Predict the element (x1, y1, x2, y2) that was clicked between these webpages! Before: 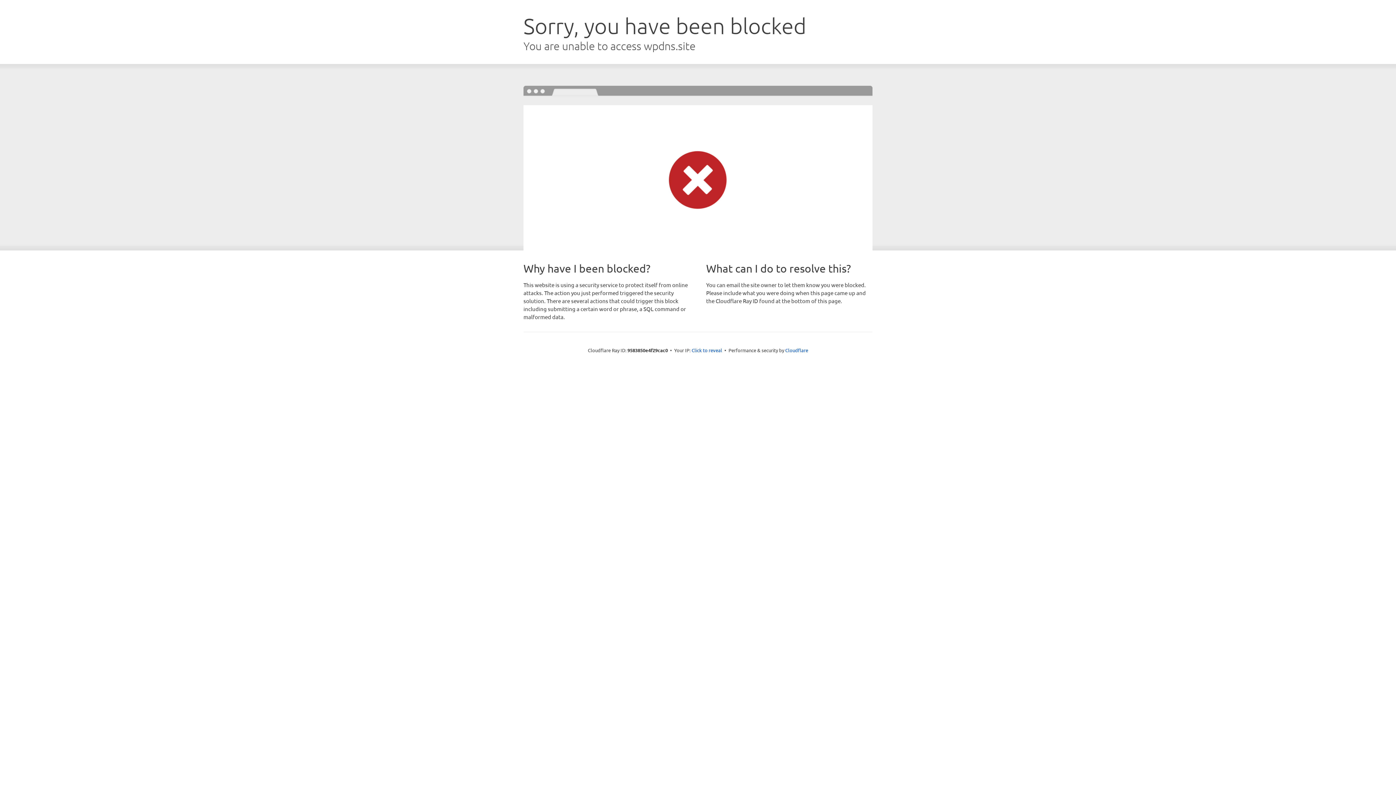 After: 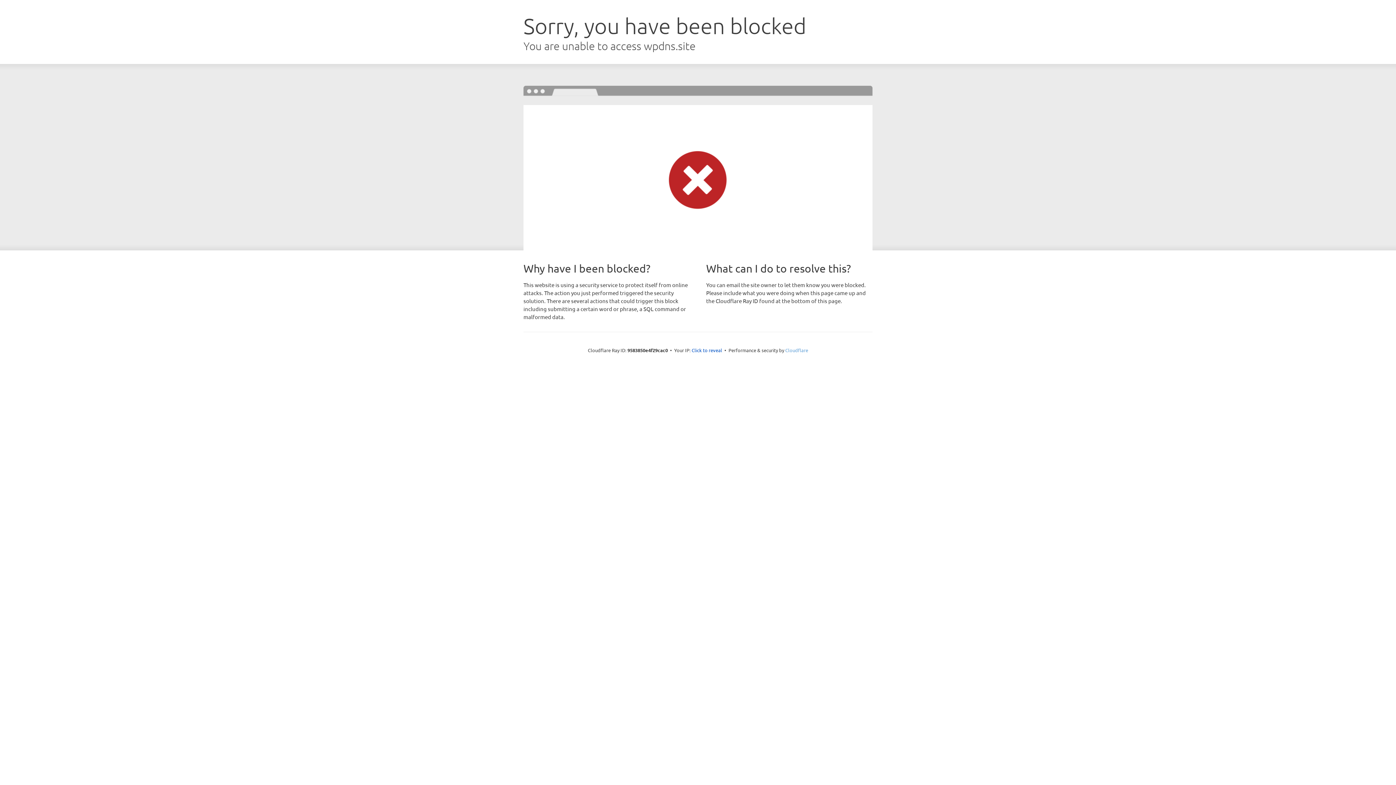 Action: bbox: (785, 347, 808, 353) label: Cloudflare